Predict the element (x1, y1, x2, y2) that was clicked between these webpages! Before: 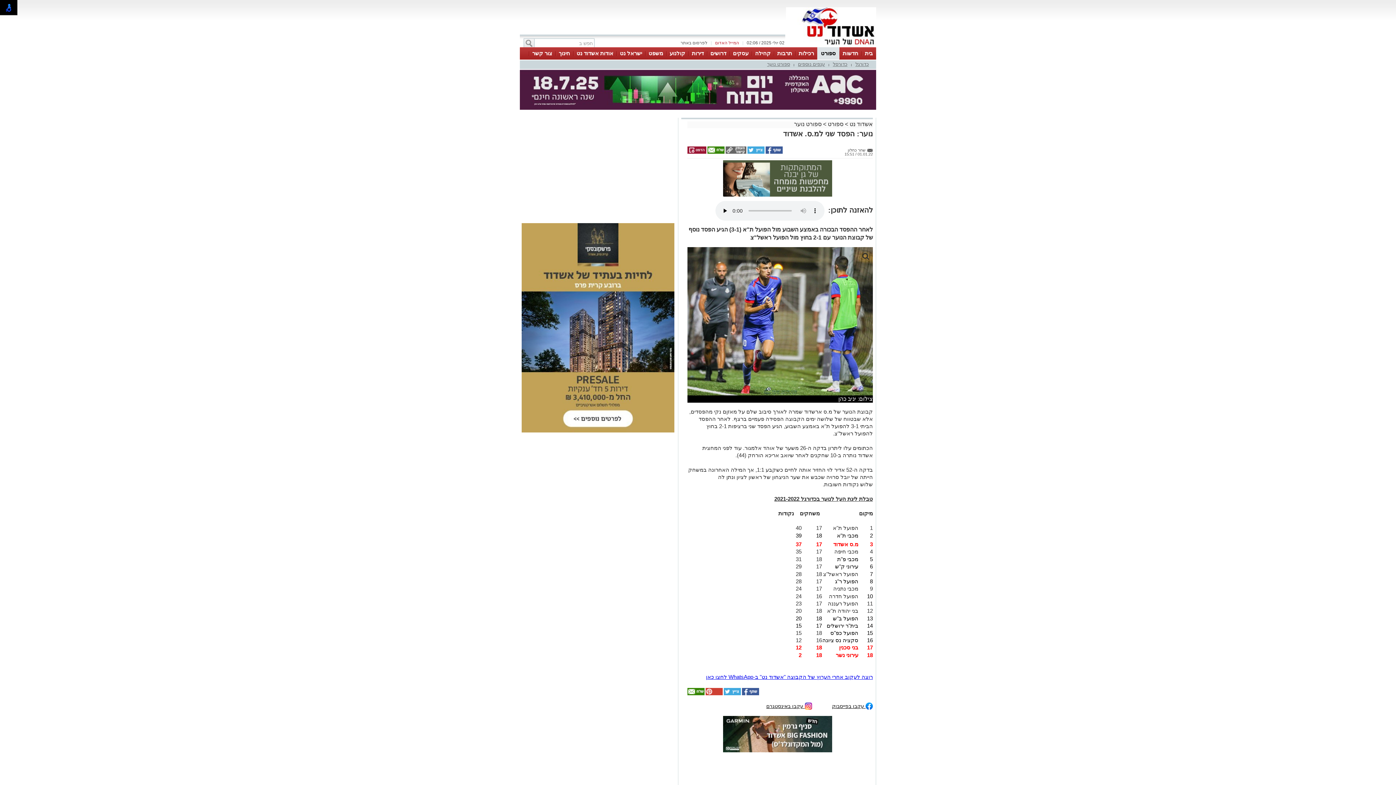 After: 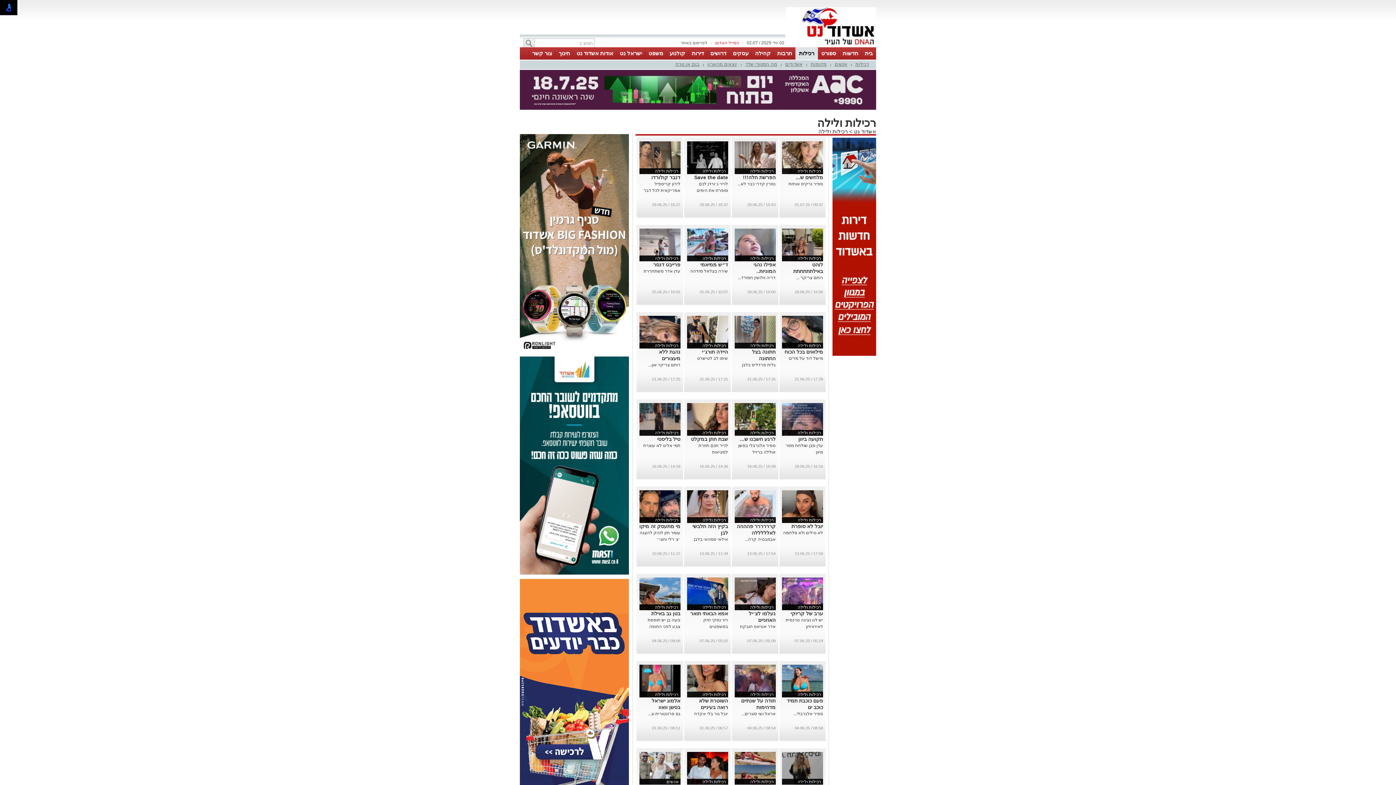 Action: bbox: (798, 50, 814, 56) label: רכילות